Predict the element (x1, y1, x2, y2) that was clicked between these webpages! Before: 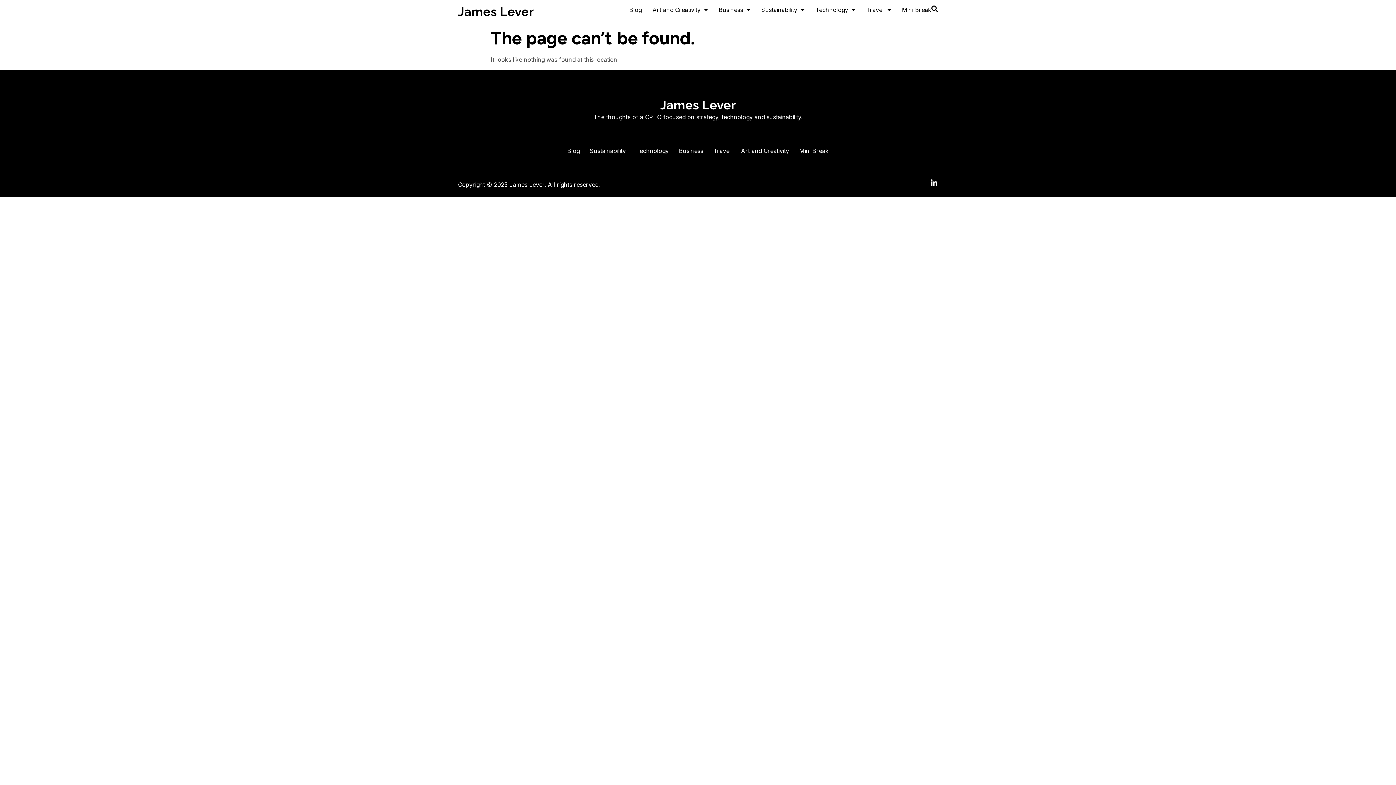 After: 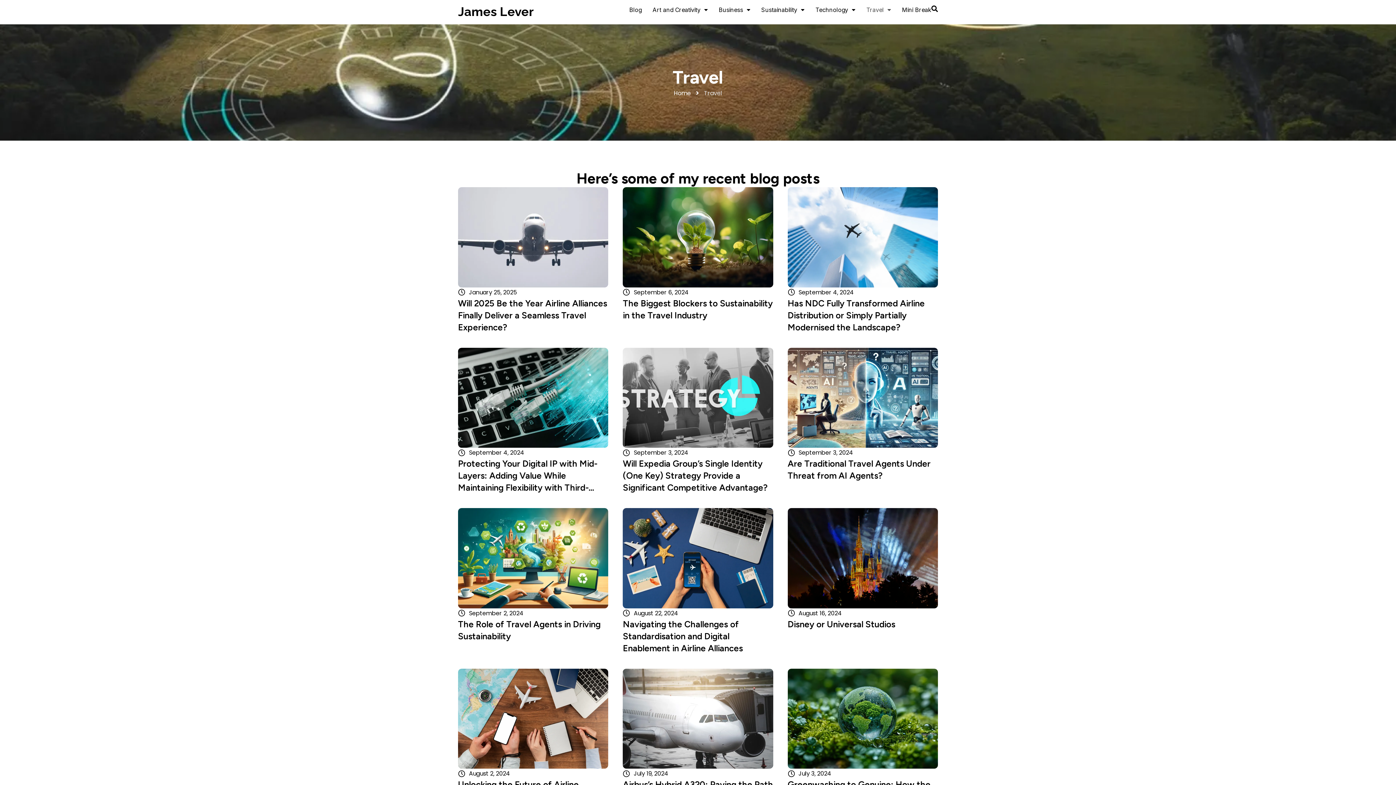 Action: bbox: (708, 144, 736, 157) label: Travel